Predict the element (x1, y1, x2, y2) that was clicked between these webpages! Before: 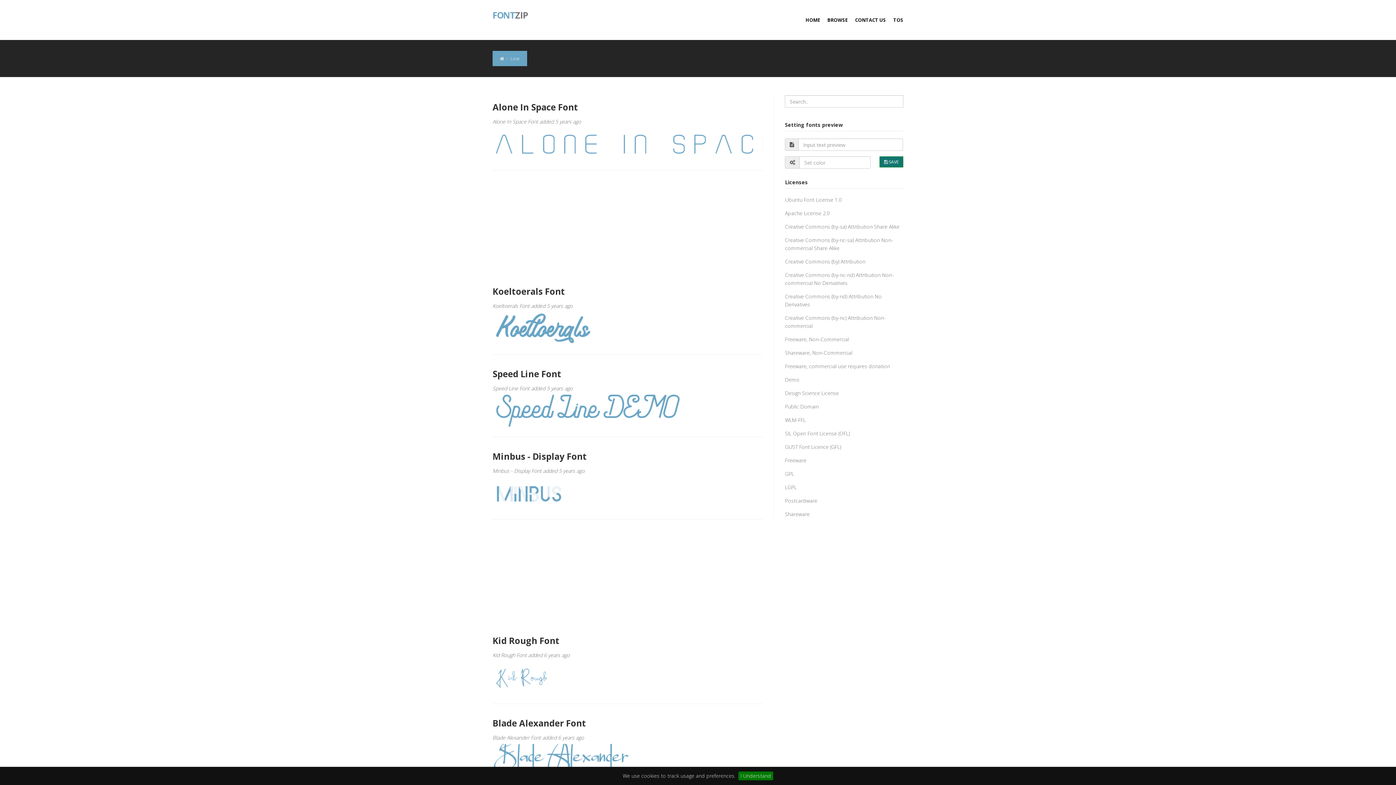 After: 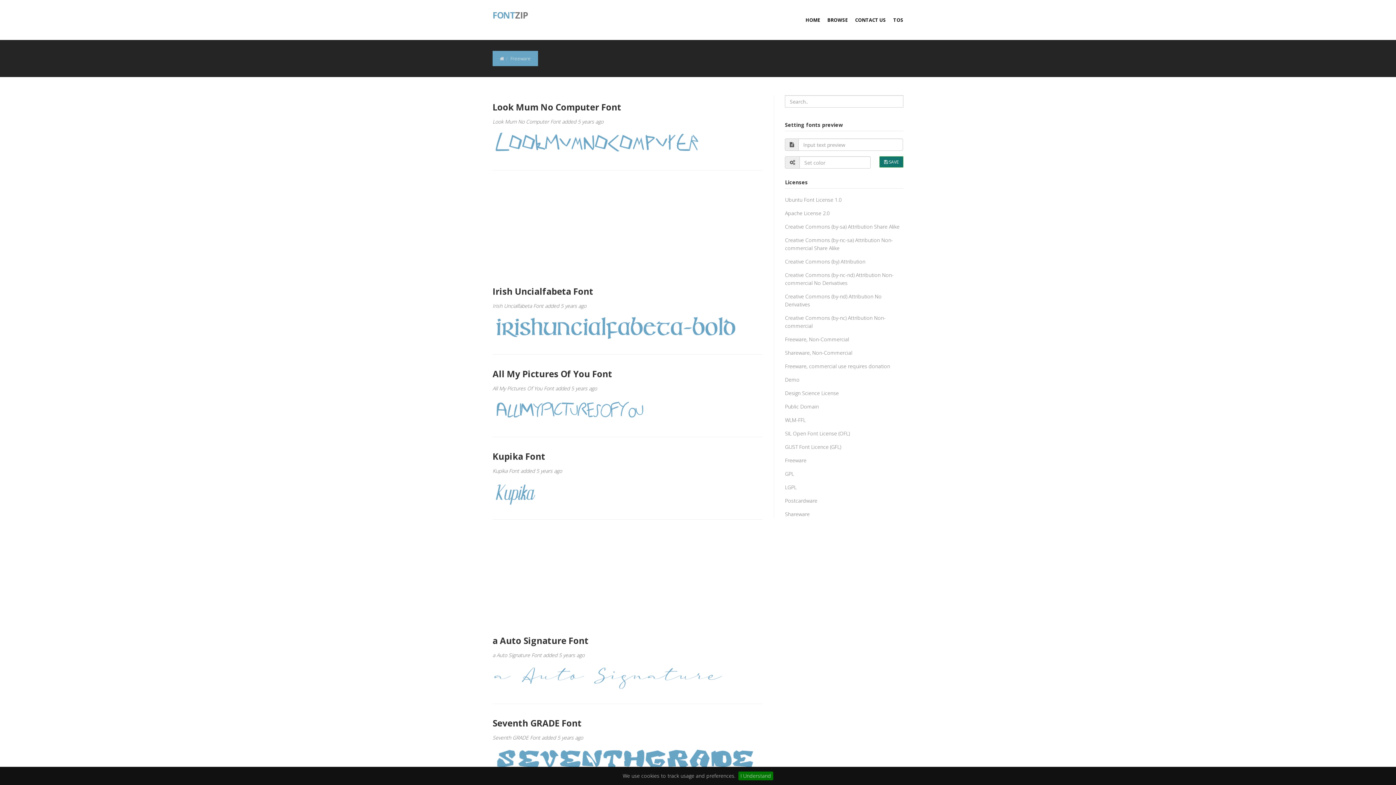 Action: bbox: (785, 457, 806, 464) label: Freeware